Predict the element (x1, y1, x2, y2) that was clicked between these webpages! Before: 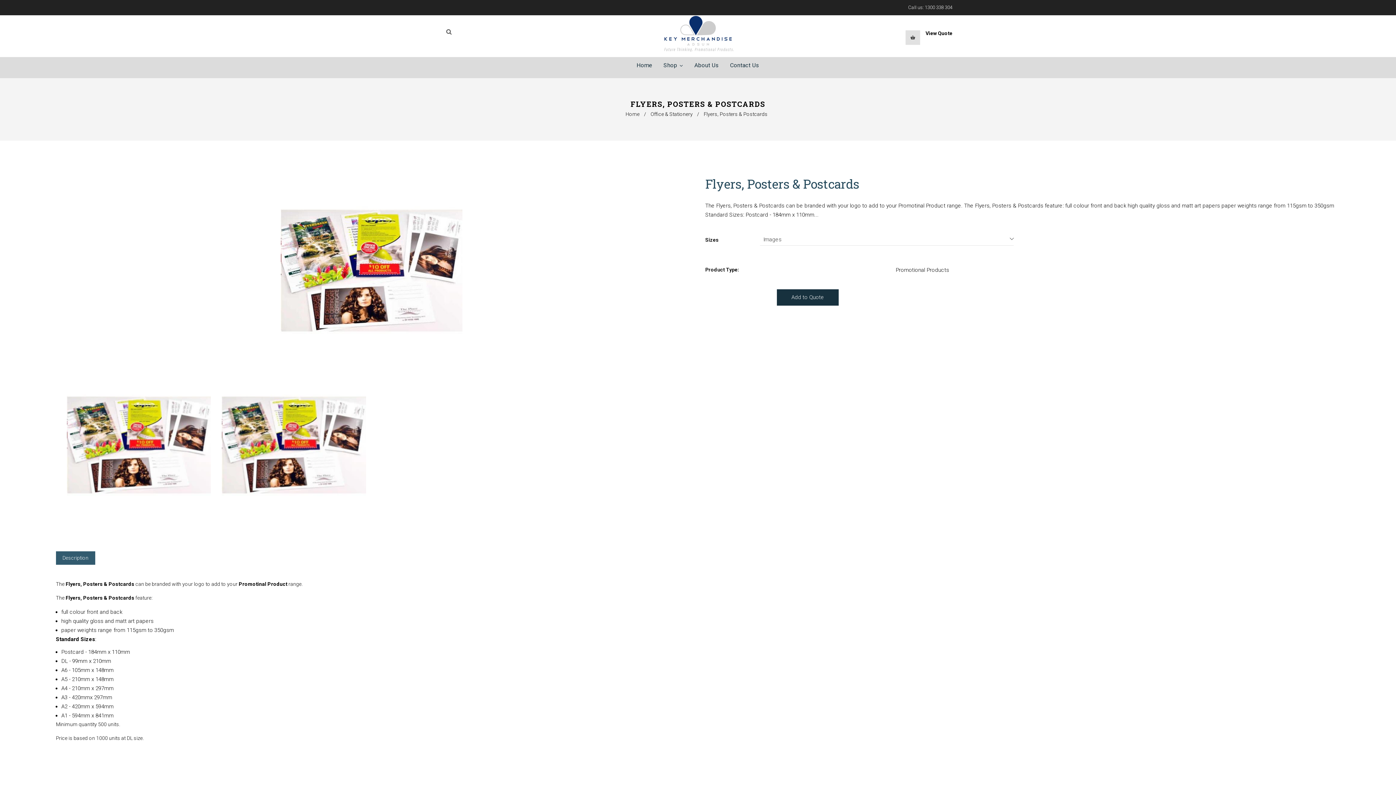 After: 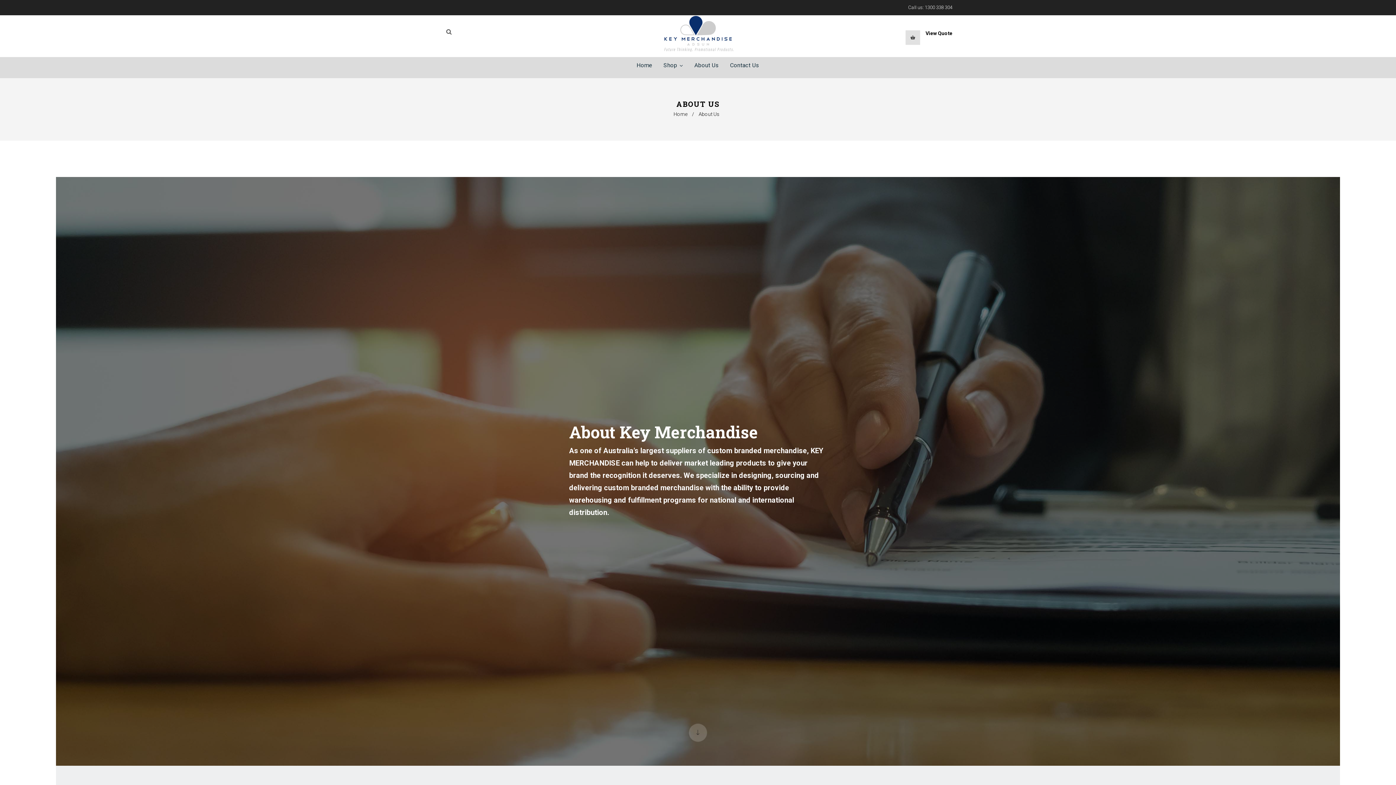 Action: bbox: (689, 57, 724, 78) label: About Us